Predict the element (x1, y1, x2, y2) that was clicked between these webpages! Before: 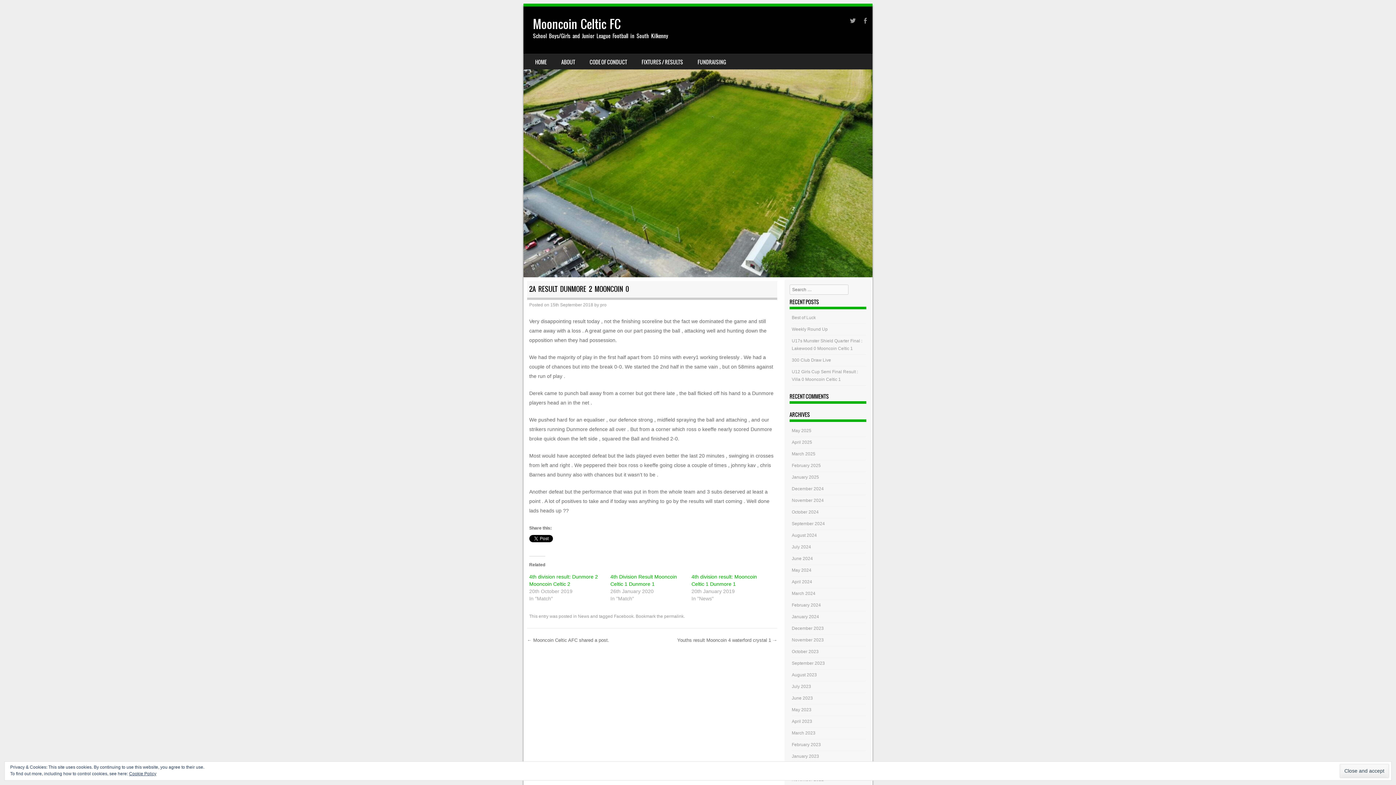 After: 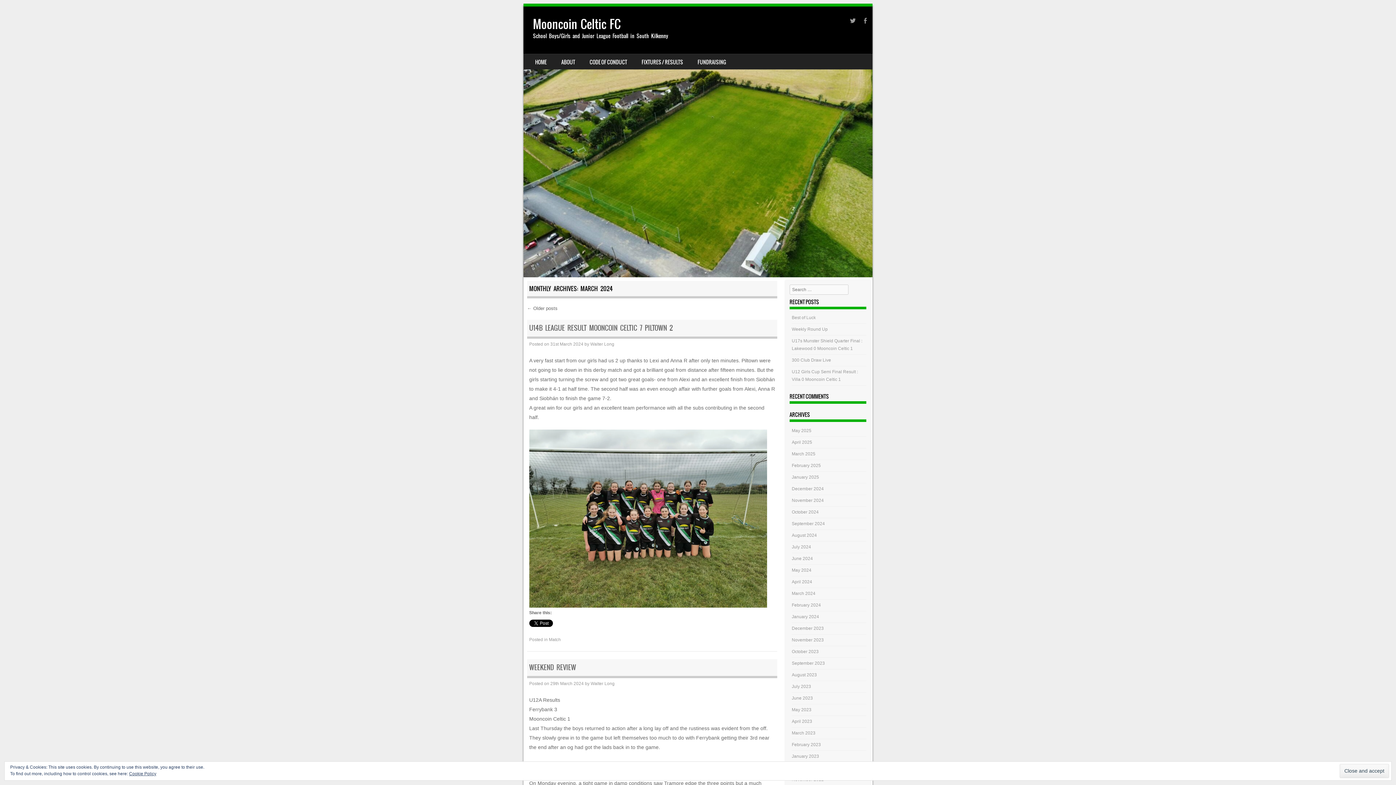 Action: label: March 2024 bbox: (792, 591, 815, 596)